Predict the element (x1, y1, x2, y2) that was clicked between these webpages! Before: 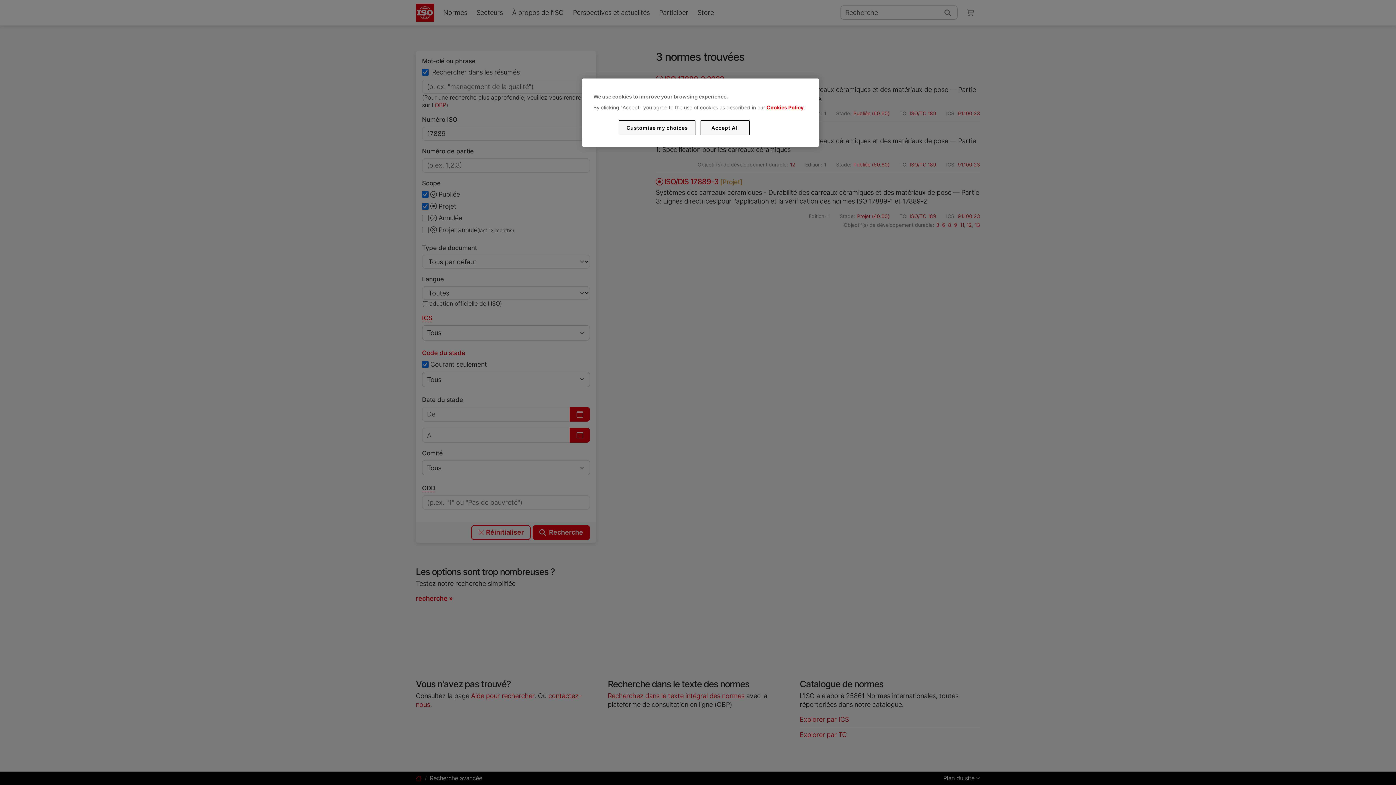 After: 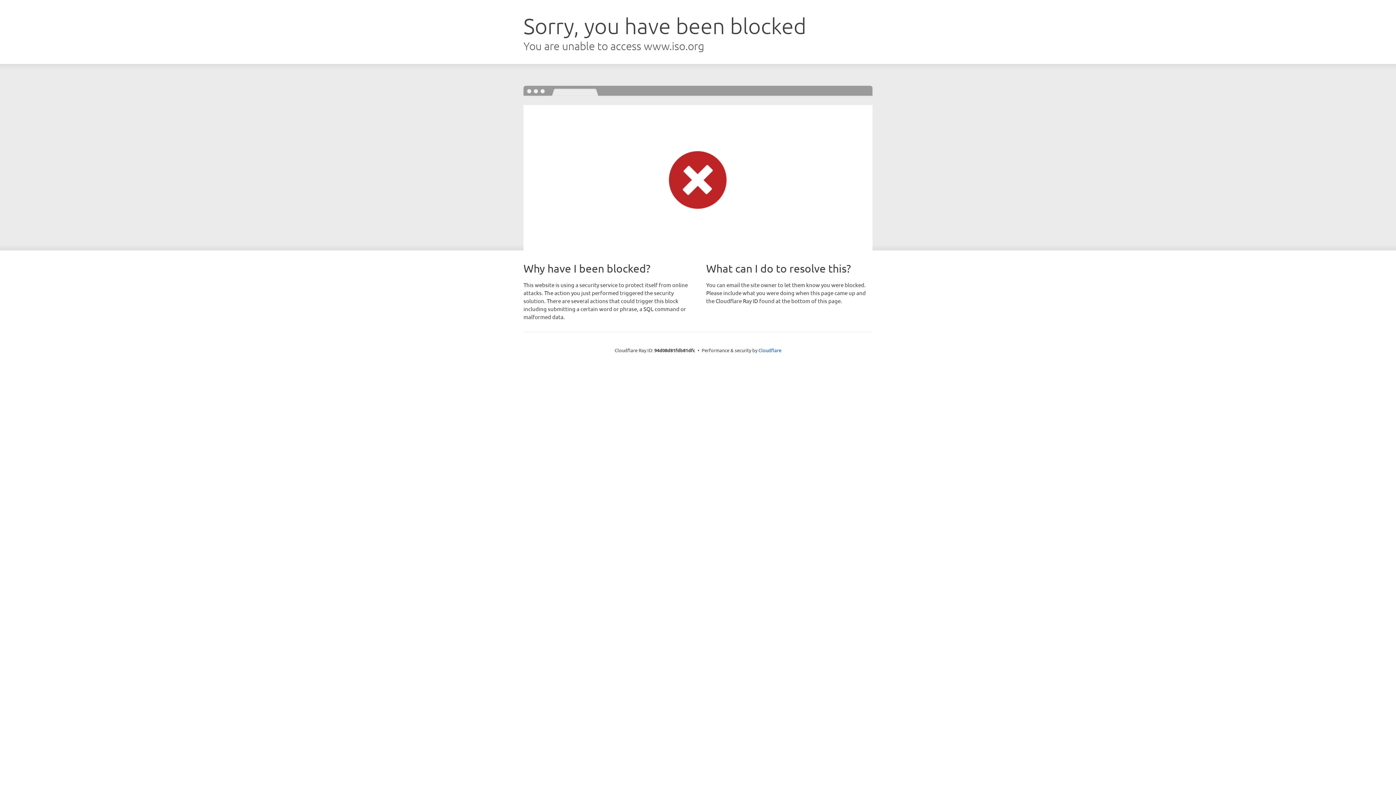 Action: label: Cookies Policy bbox: (766, 104, 803, 110)